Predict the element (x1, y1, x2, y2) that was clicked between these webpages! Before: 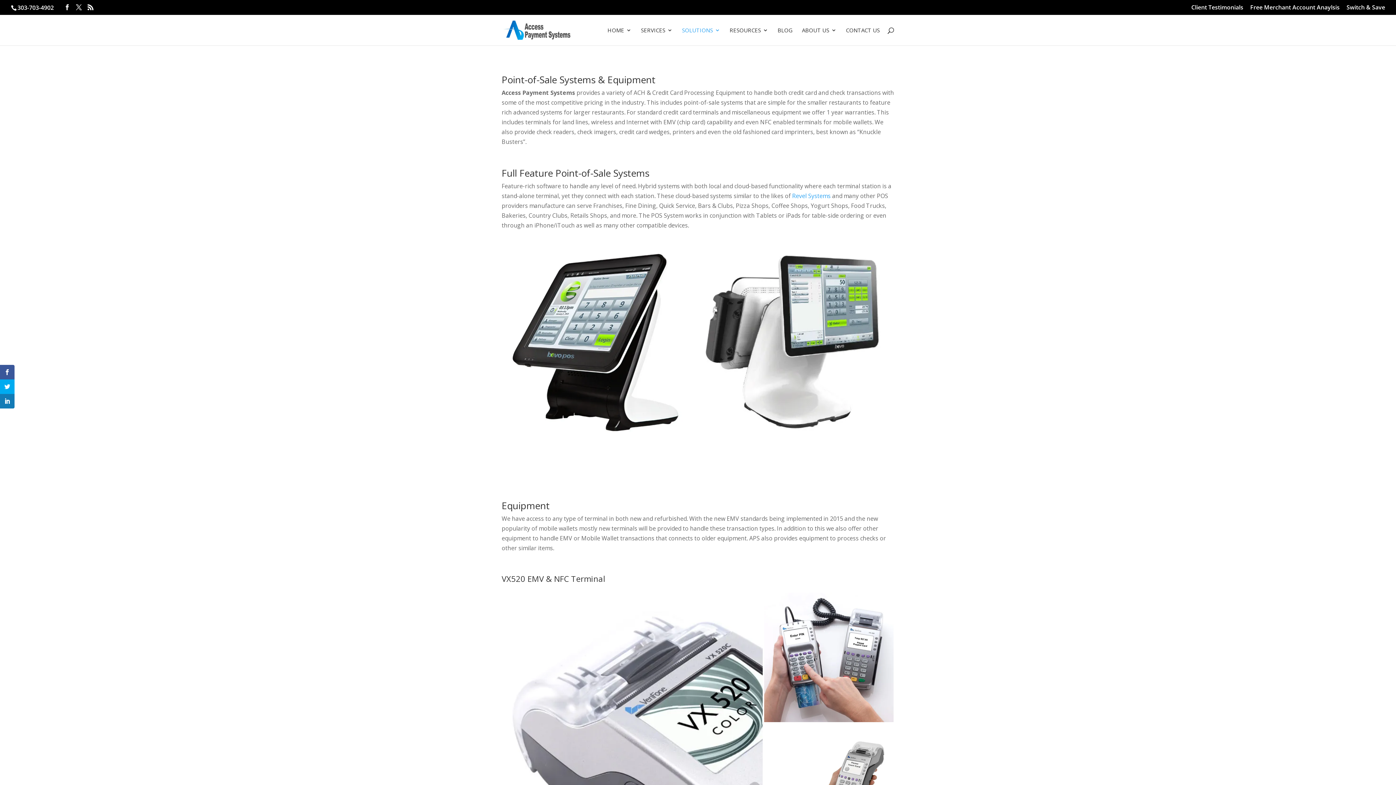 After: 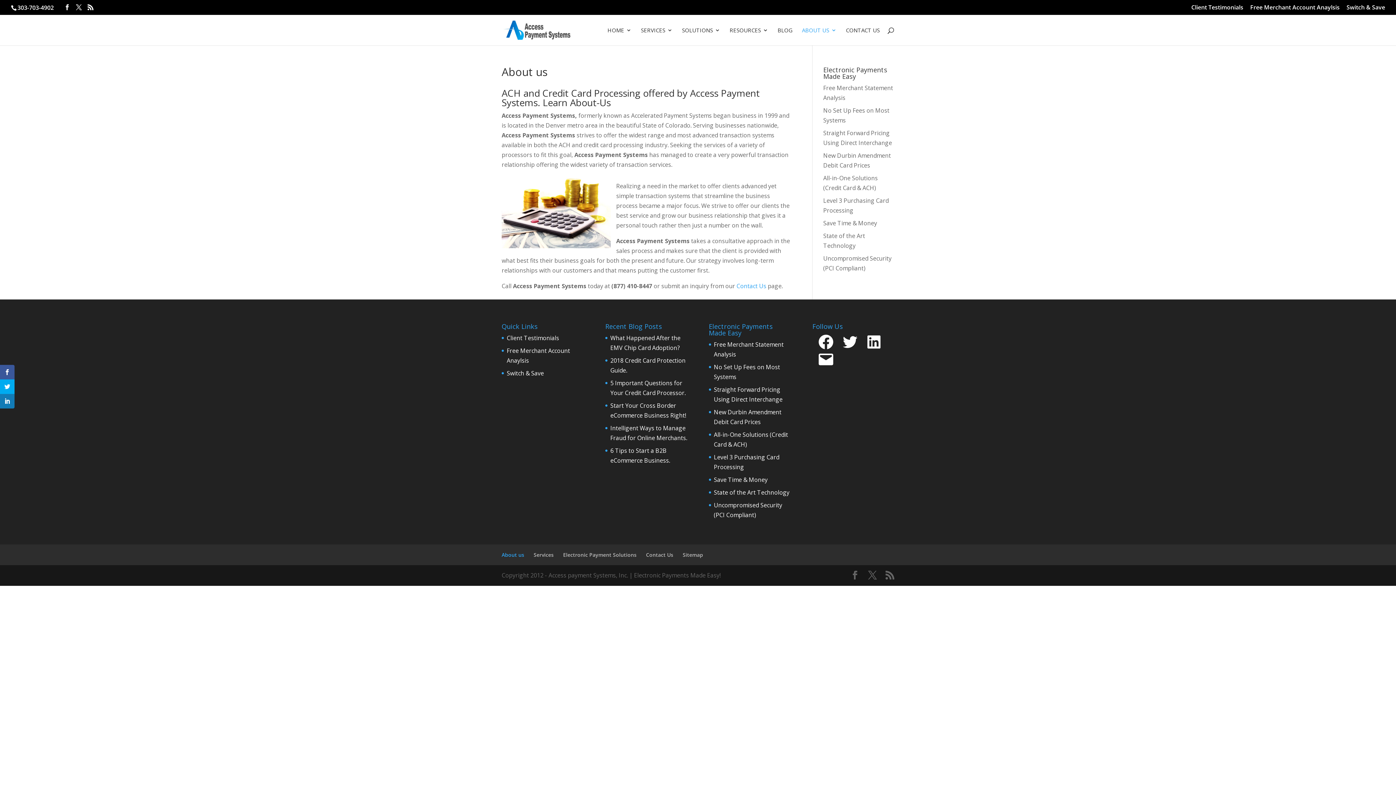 Action: label: ABOUT US bbox: (802, 27, 836, 45)